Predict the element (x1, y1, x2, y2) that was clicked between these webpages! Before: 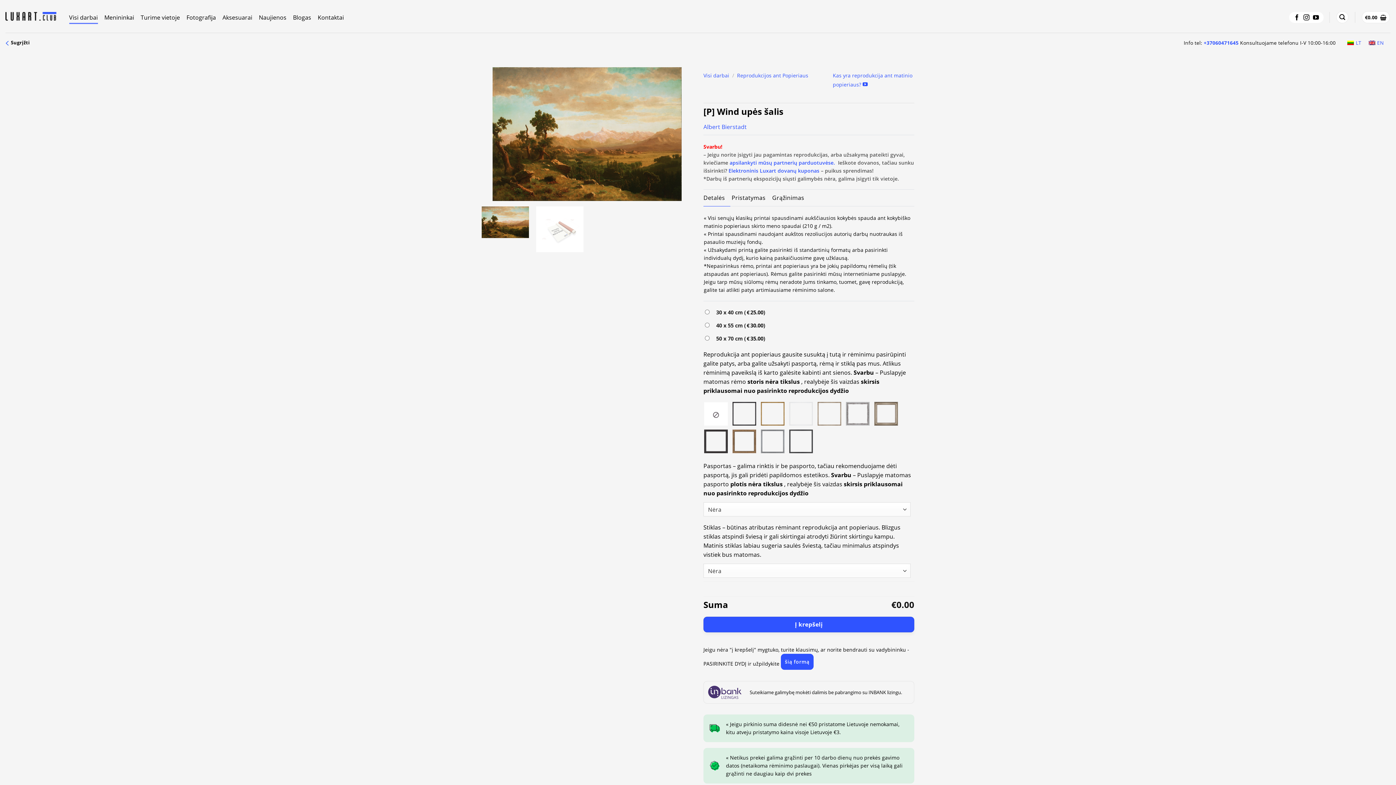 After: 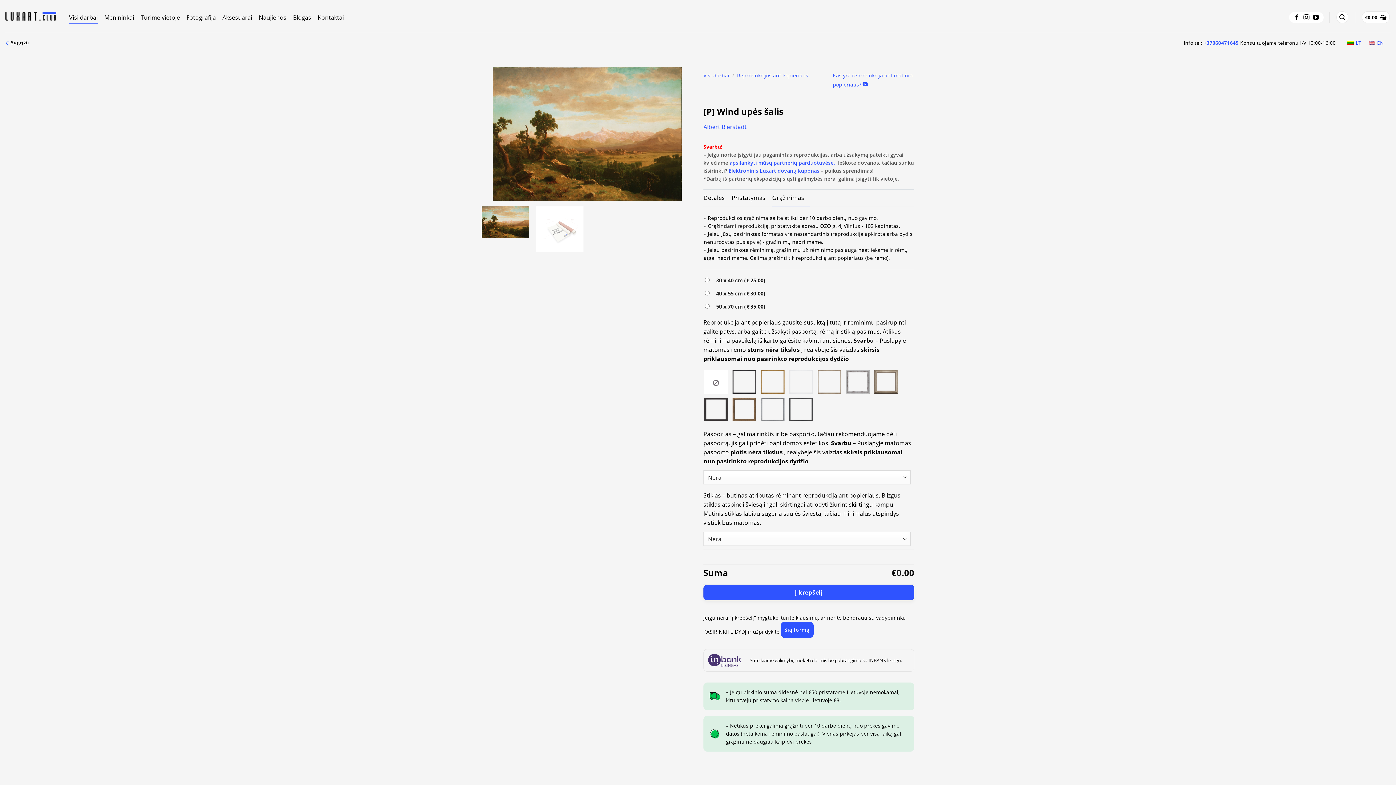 Action: bbox: (772, 189, 809, 206) label: Grąžinimas